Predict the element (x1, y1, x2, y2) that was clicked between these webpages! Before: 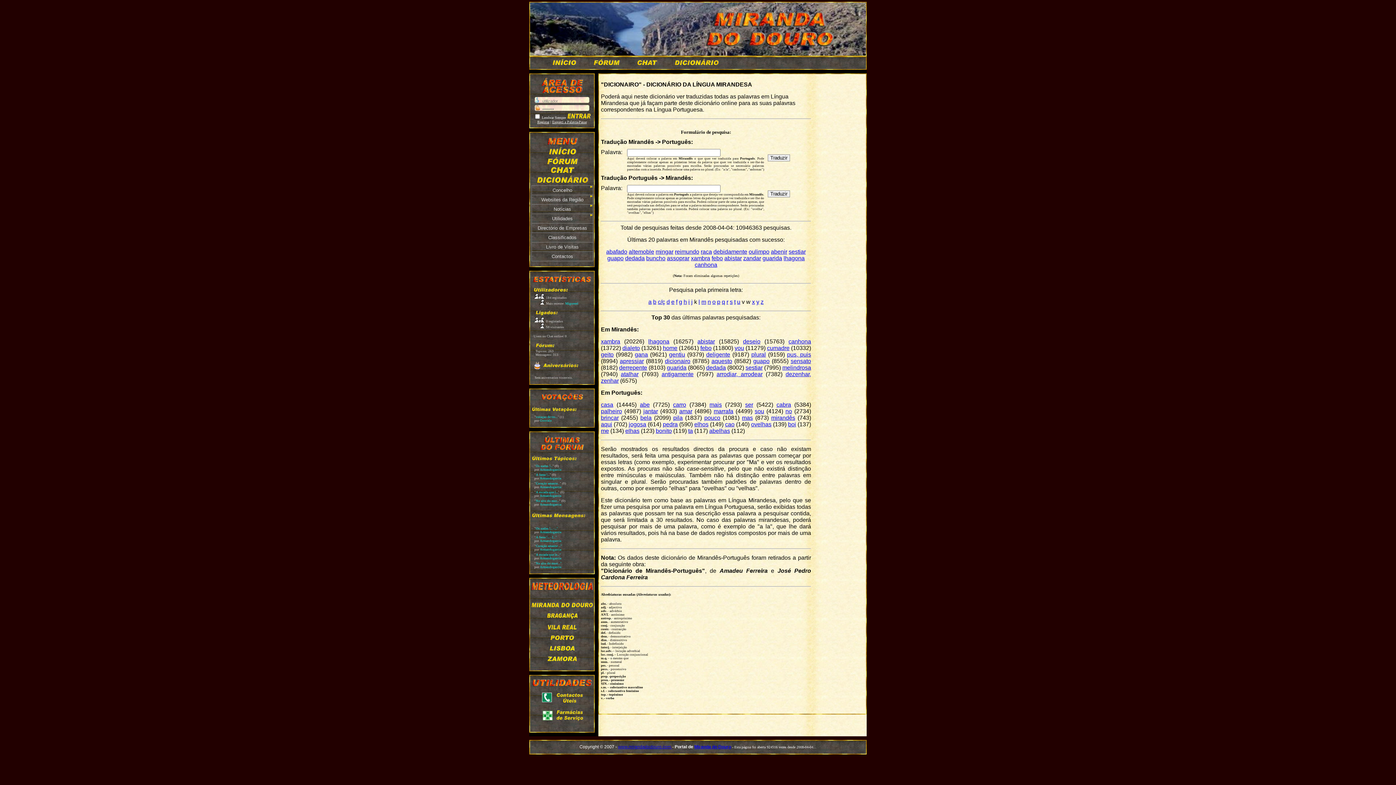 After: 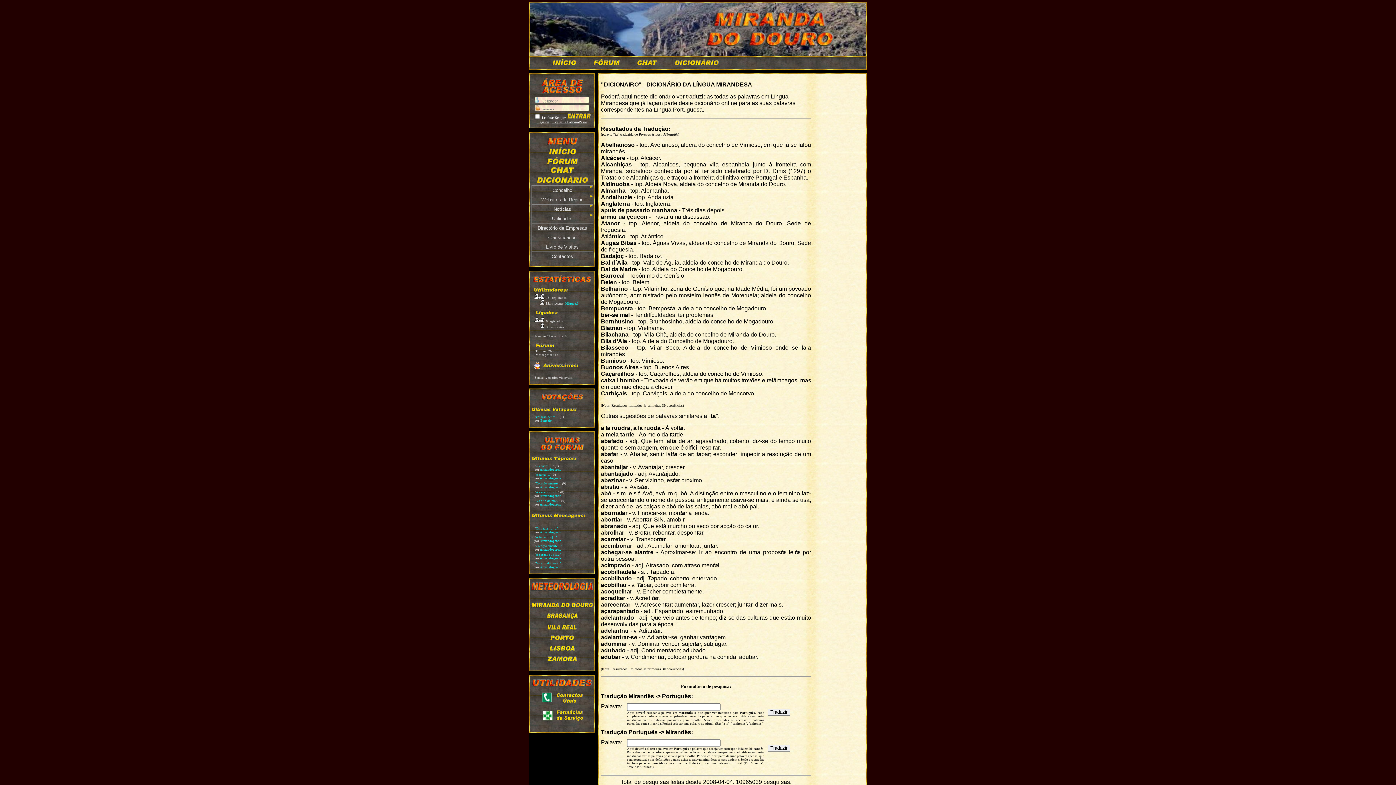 Action: label: ta bbox: (688, 428, 693, 434)